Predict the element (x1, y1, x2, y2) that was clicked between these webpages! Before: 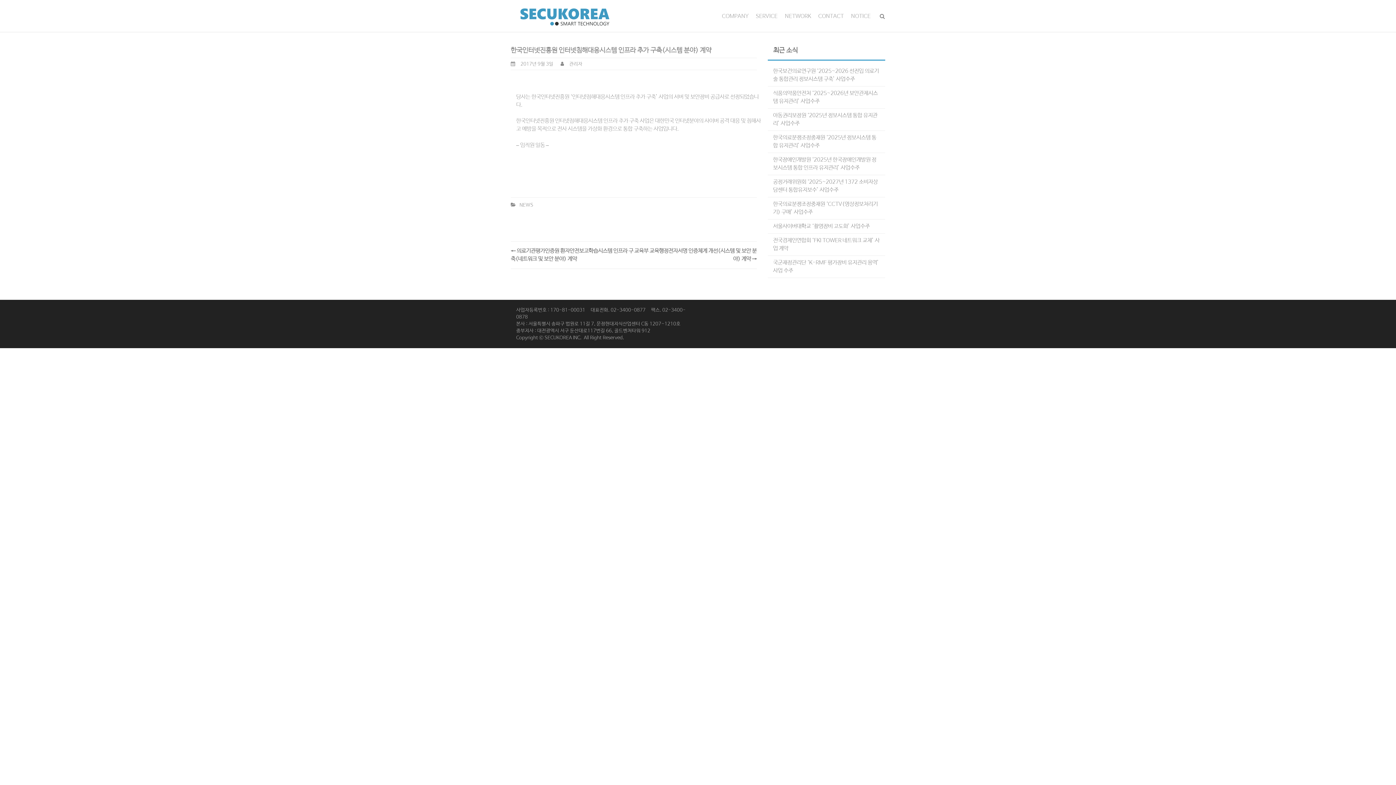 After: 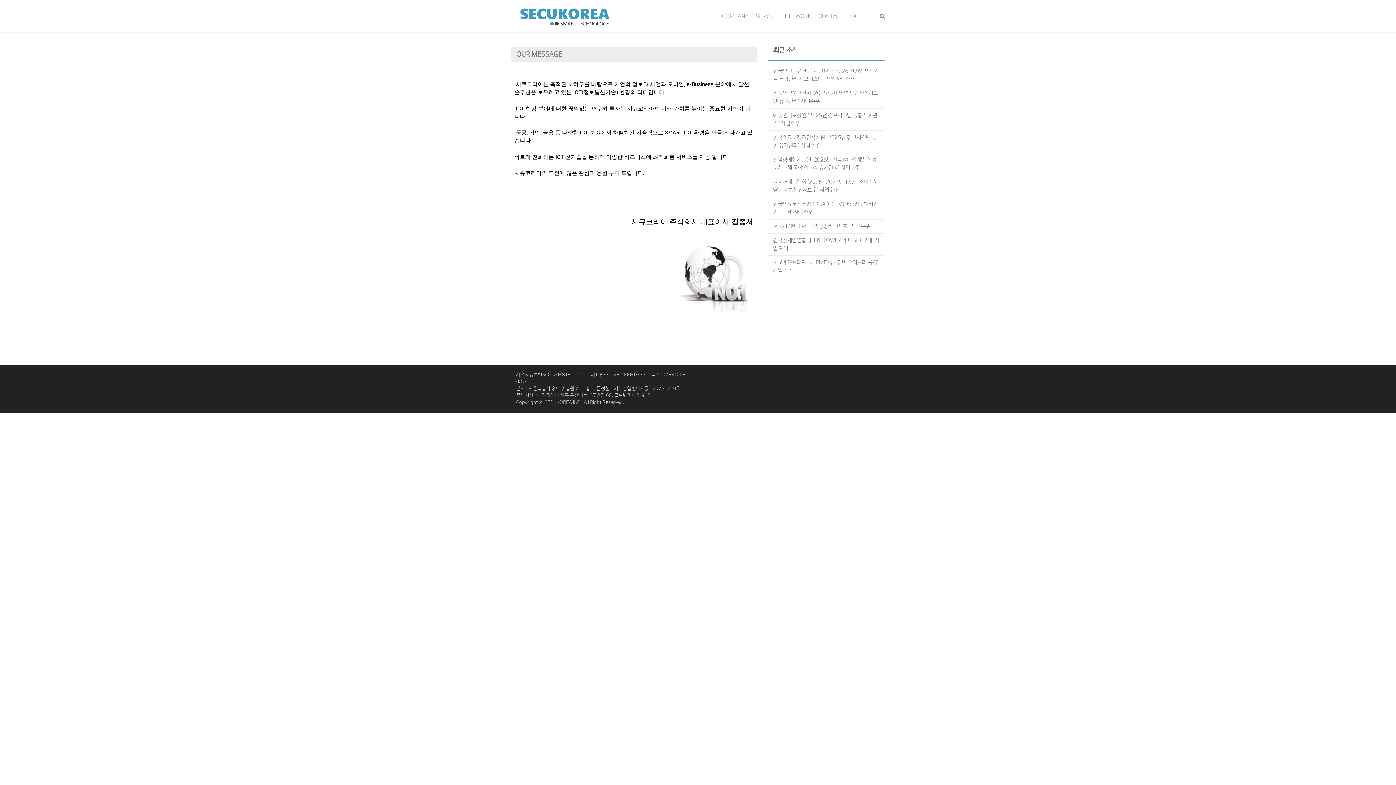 Action: label: COMPANY bbox: (718, 0, 752, 32)